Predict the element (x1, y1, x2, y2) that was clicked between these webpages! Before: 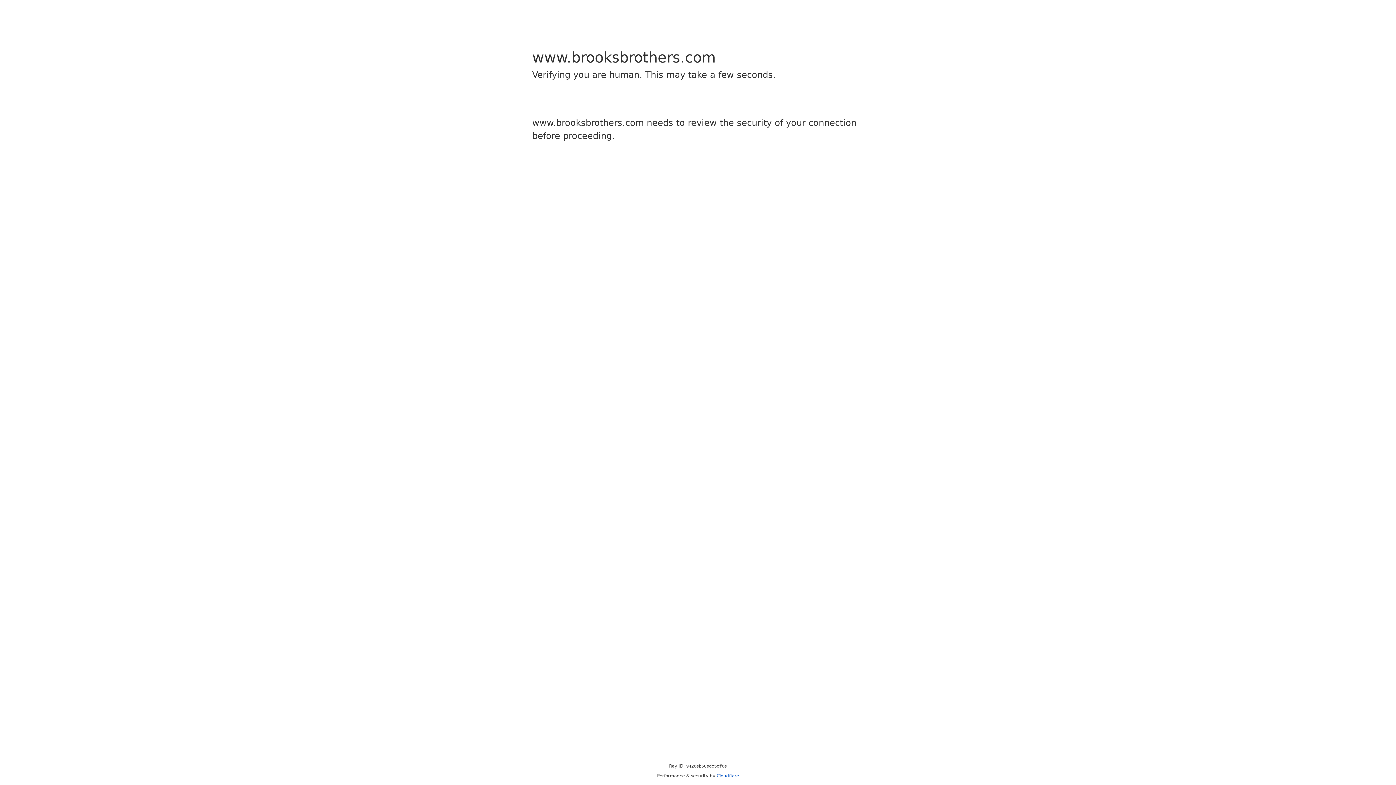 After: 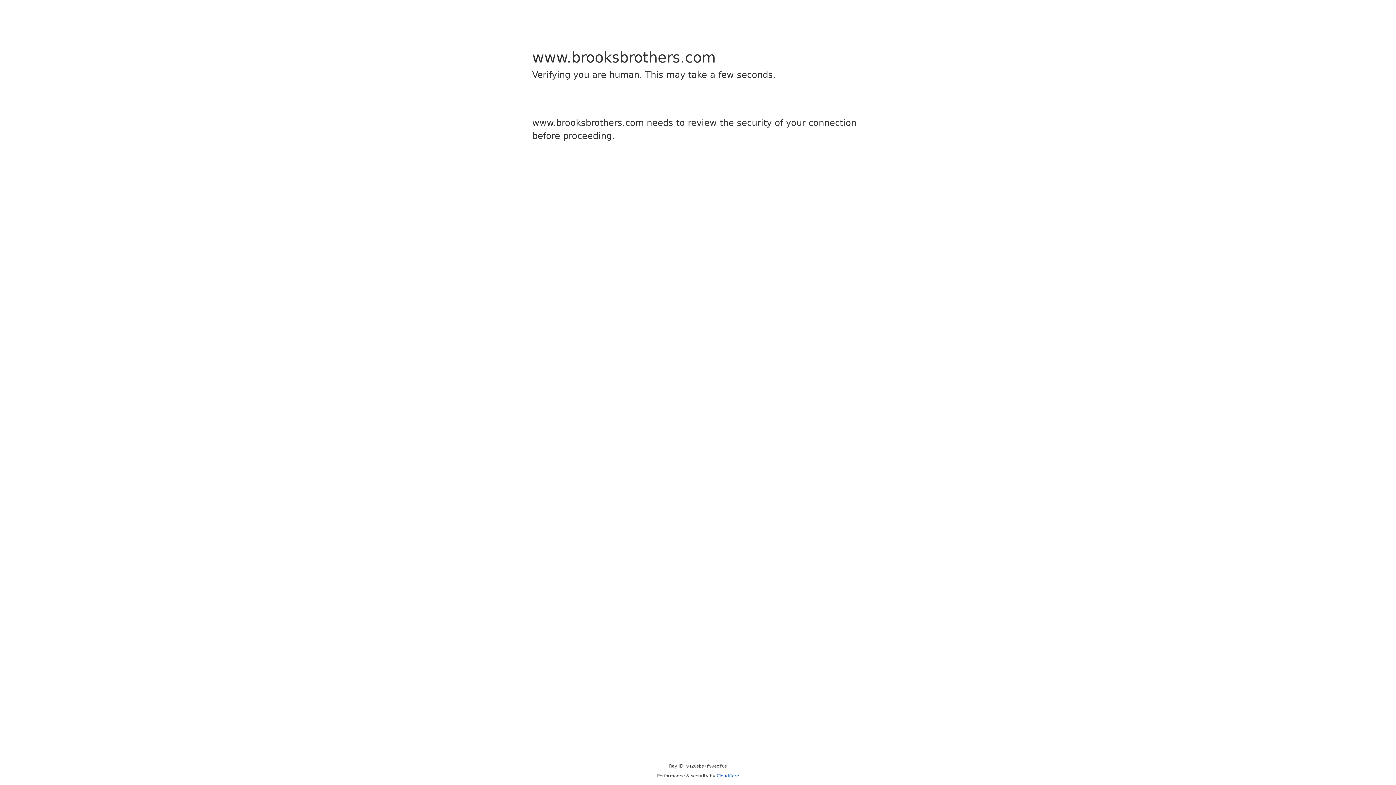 Action: bbox: (716, 773, 739, 778) label: Cloudflare